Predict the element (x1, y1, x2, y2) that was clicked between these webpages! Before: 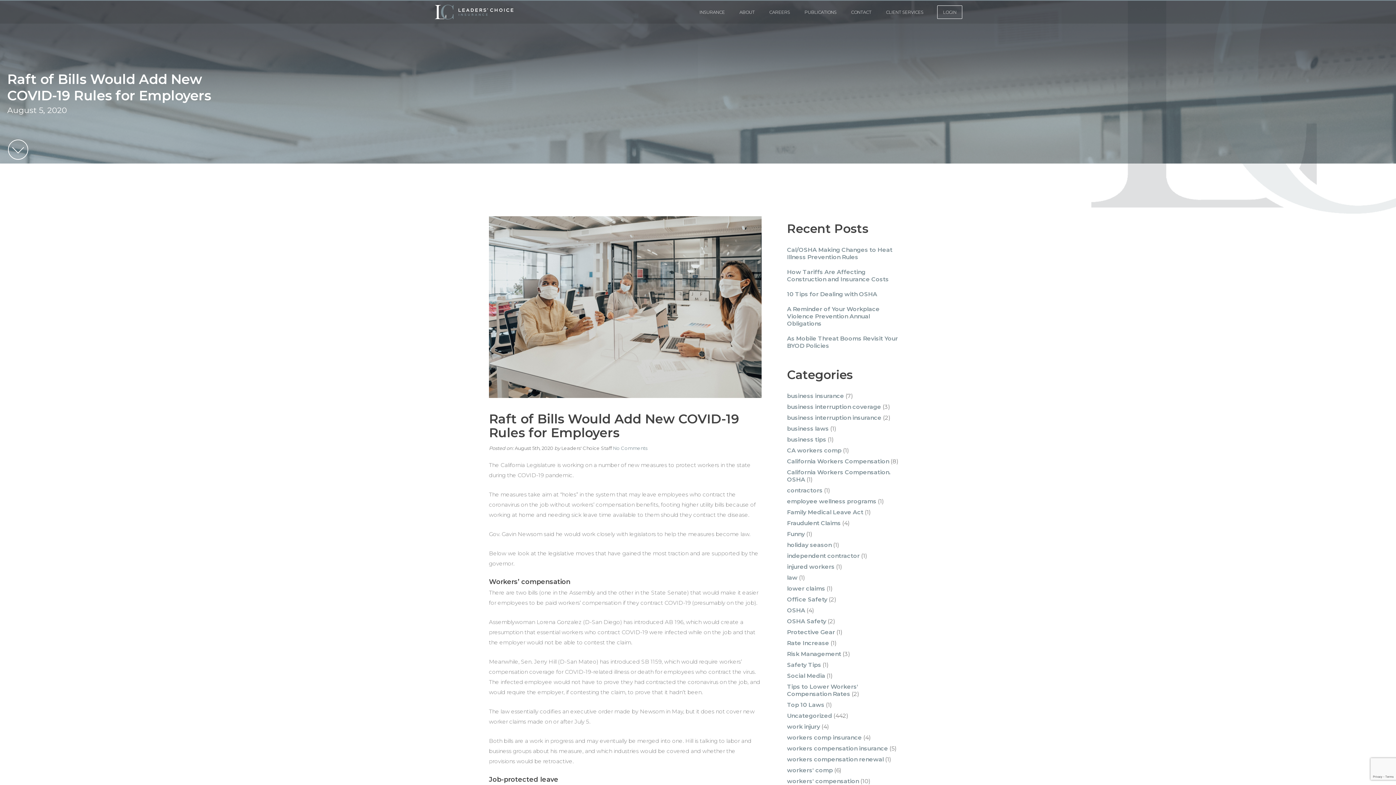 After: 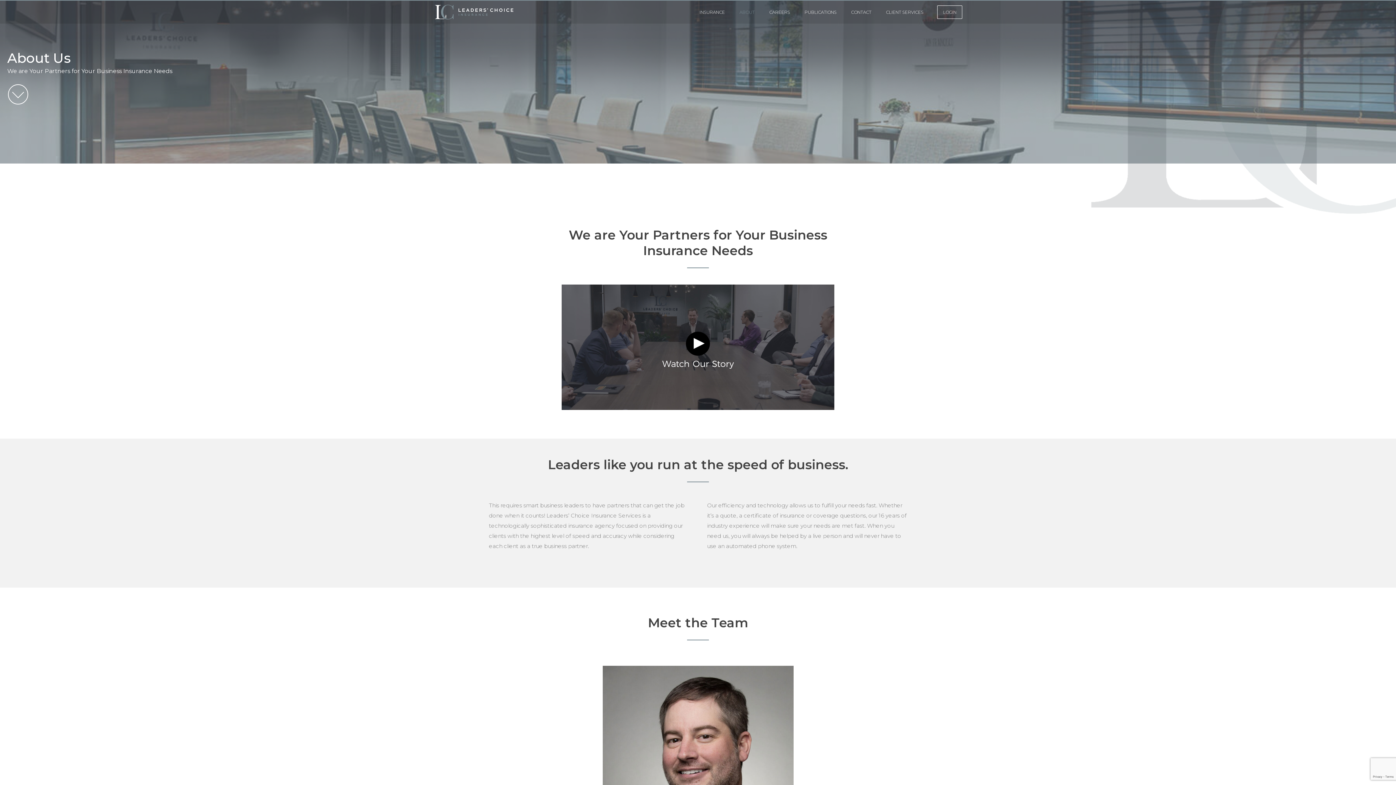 Action: label: ABOUT bbox: (734, 1, 760, 23)